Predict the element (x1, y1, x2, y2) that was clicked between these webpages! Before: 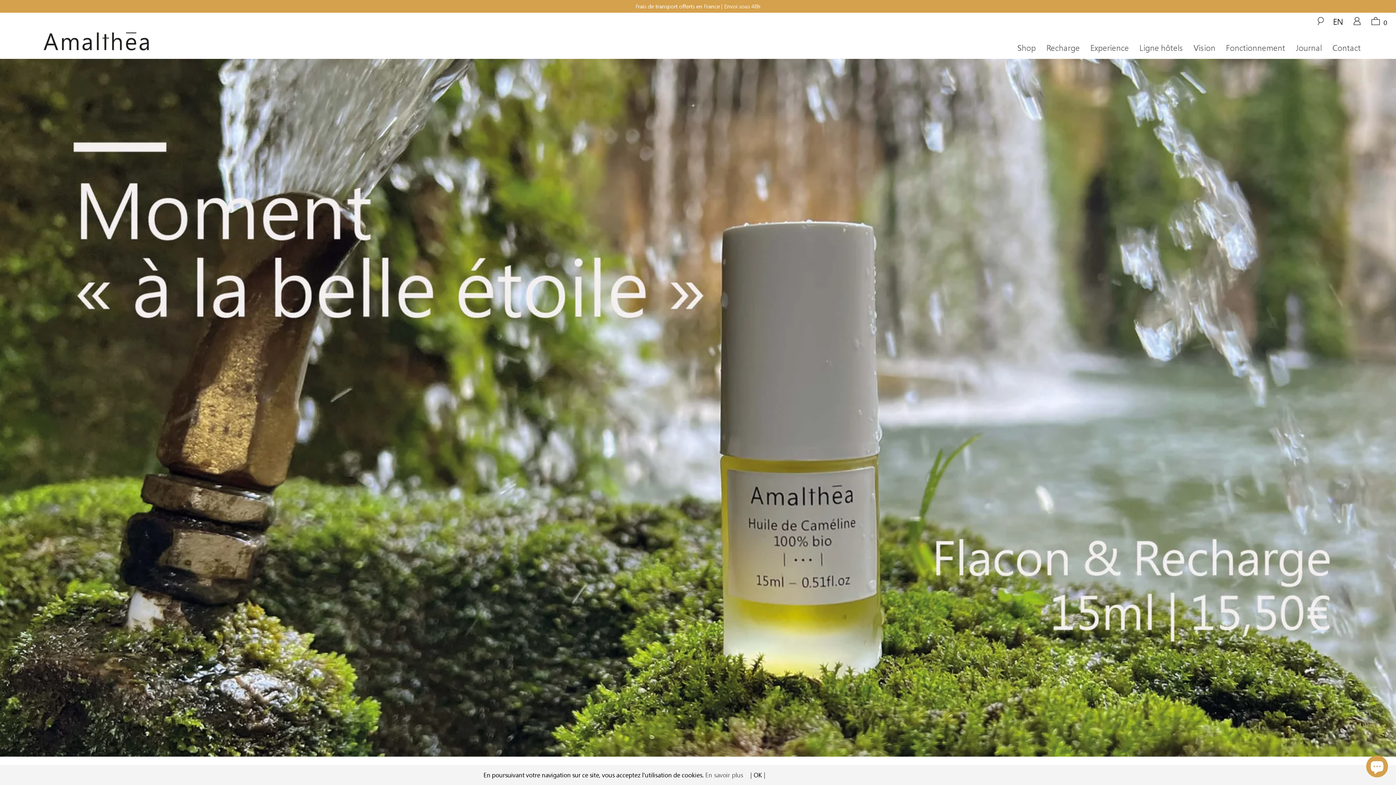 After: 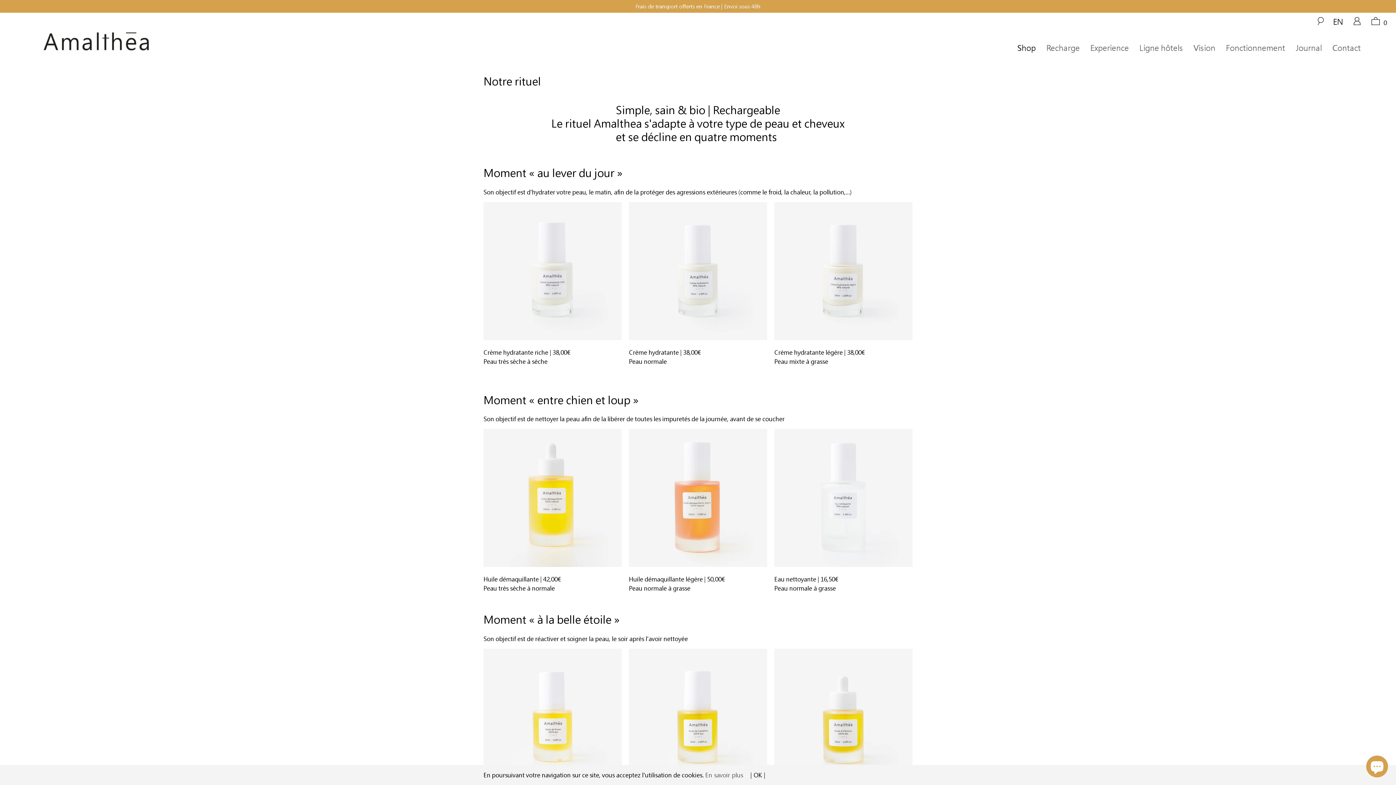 Action: label: Frais de transport offerts en France | Envoi sous 48h bbox: (635, 2, 760, 9)